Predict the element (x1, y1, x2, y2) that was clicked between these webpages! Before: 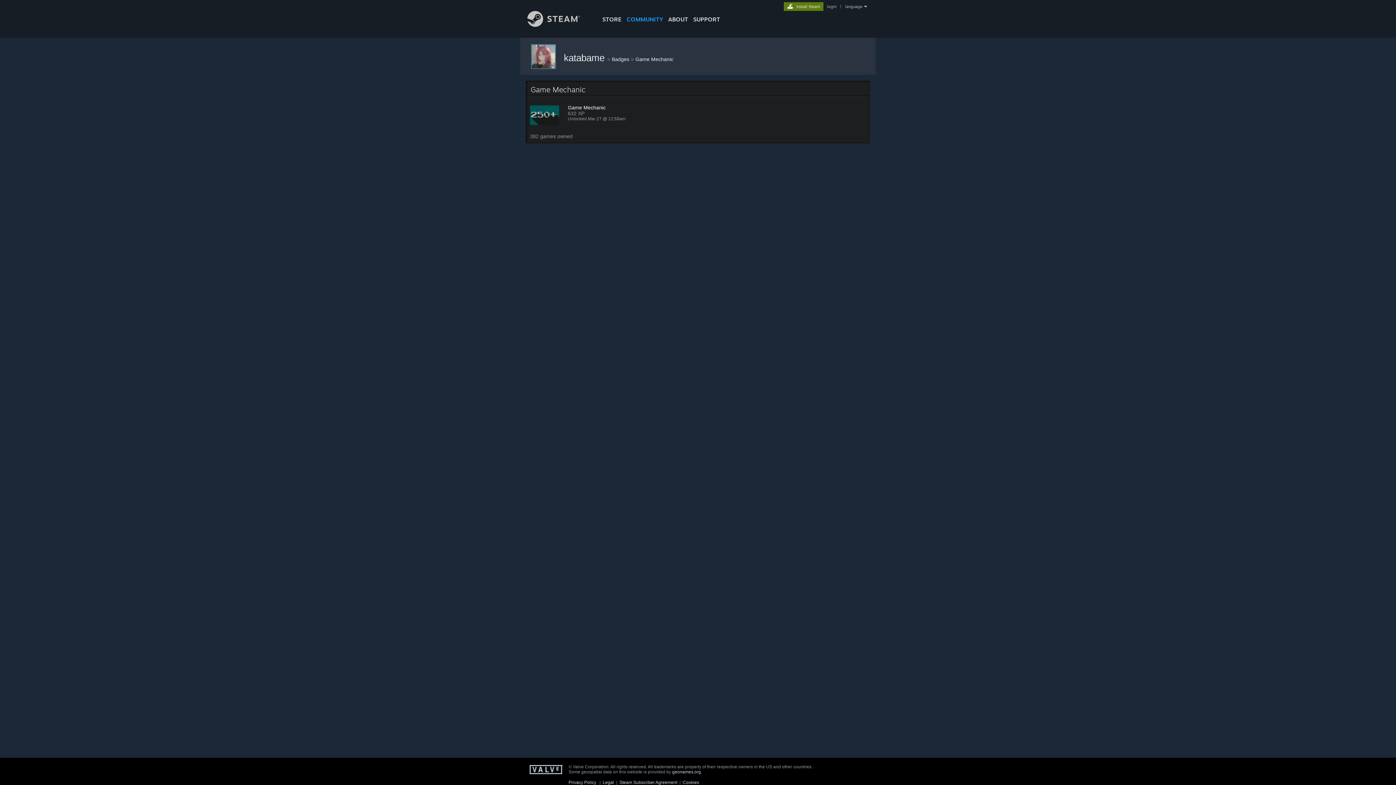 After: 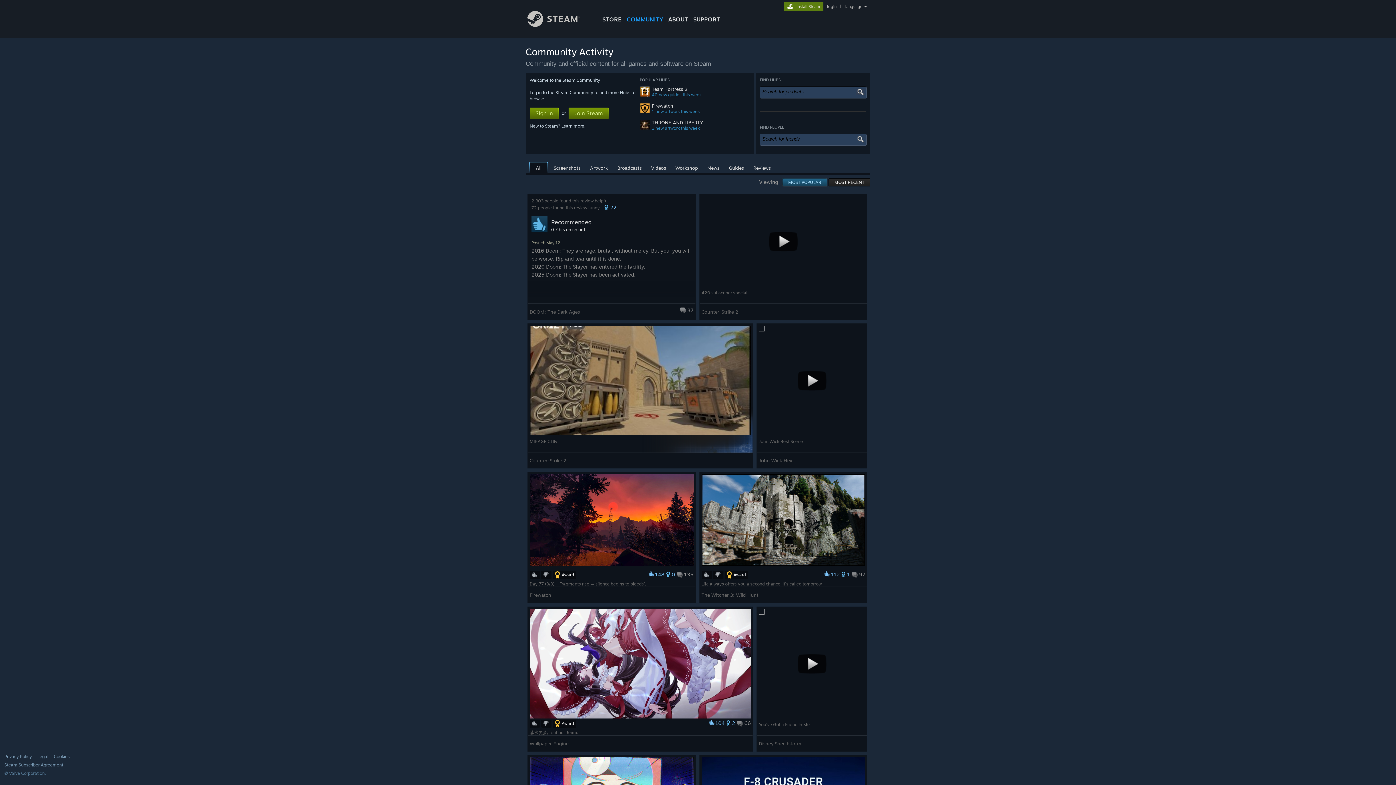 Action: bbox: (624, 0, 665, 24) label: COMMUNITY